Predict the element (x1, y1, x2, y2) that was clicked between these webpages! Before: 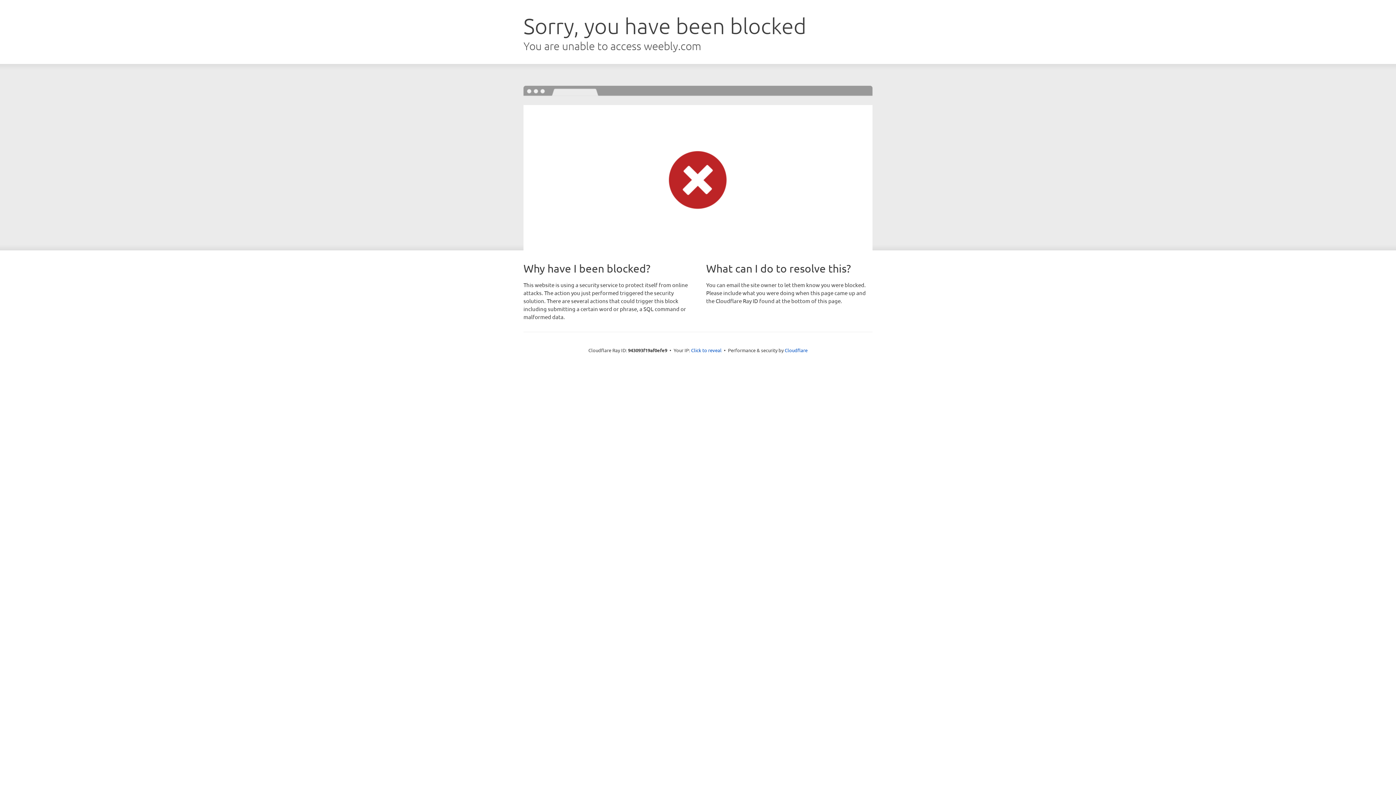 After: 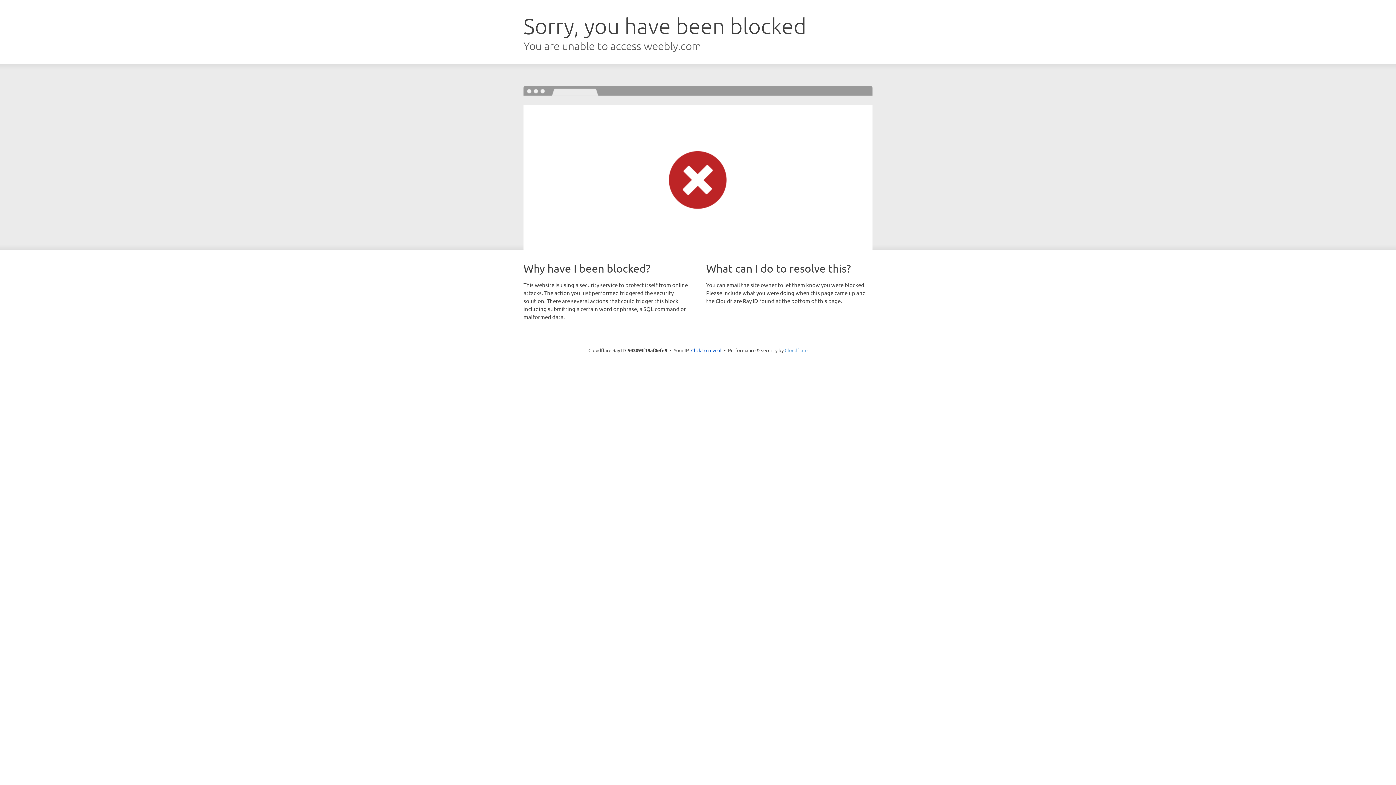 Action: label: Cloudflare bbox: (784, 347, 807, 353)